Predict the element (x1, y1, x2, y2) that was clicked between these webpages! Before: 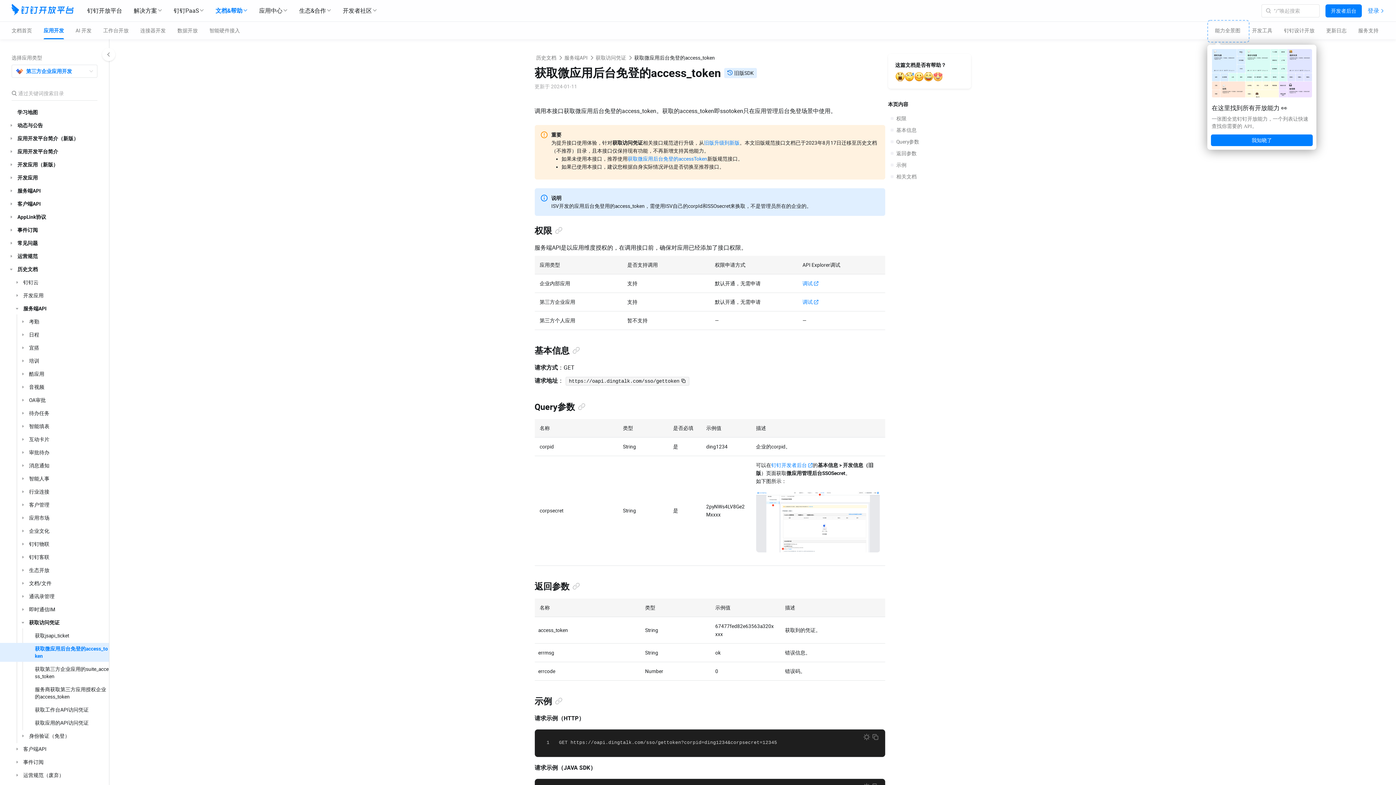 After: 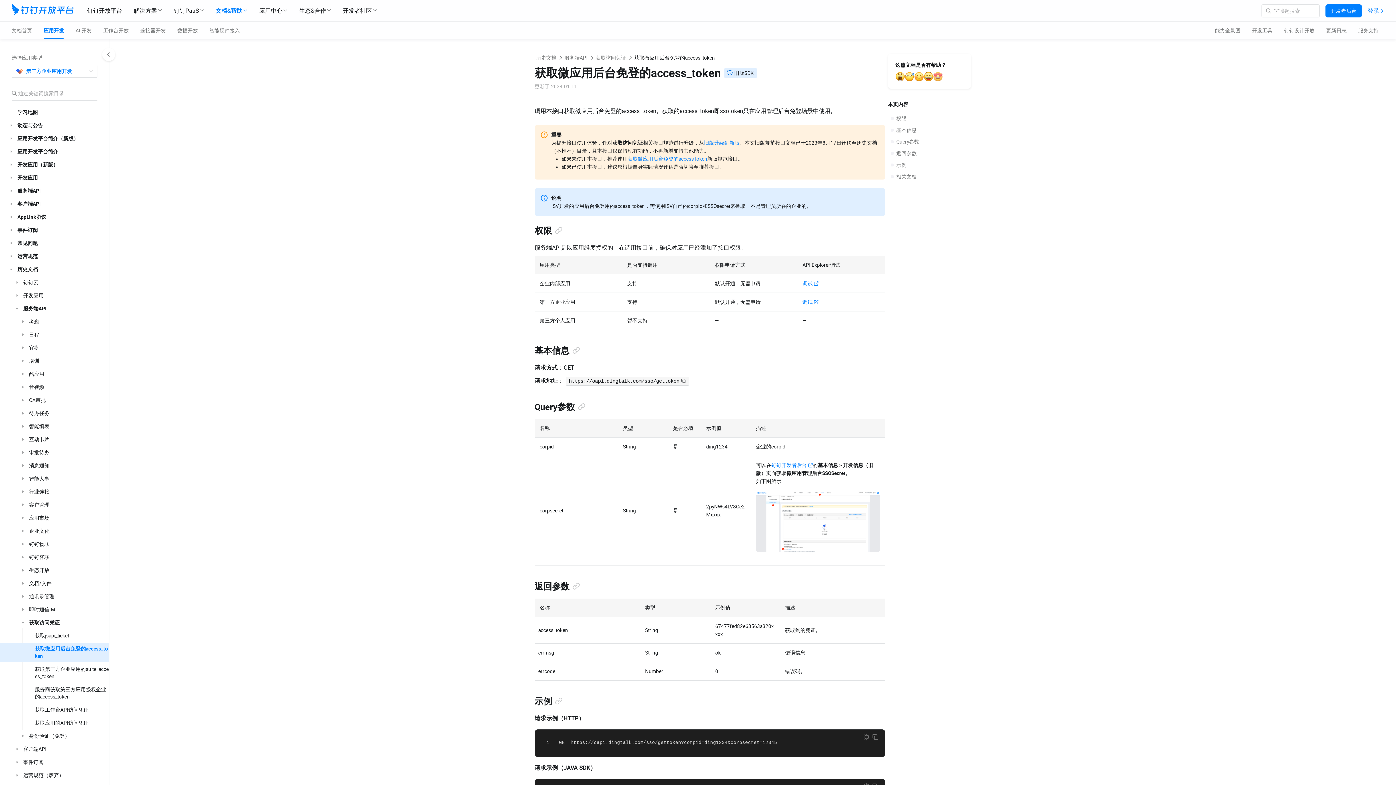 Action: bbox: (1211, 134, 1313, 146) label: 我知晓了